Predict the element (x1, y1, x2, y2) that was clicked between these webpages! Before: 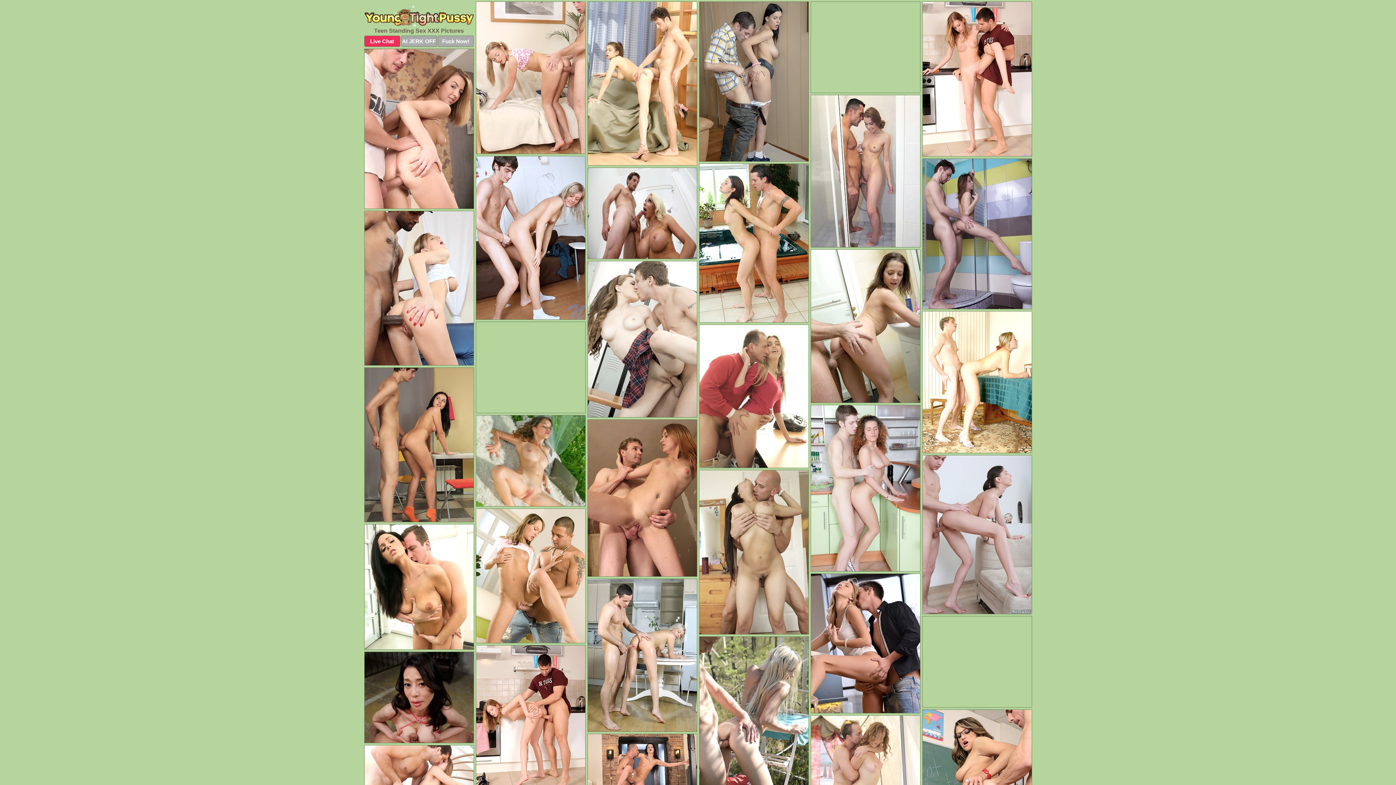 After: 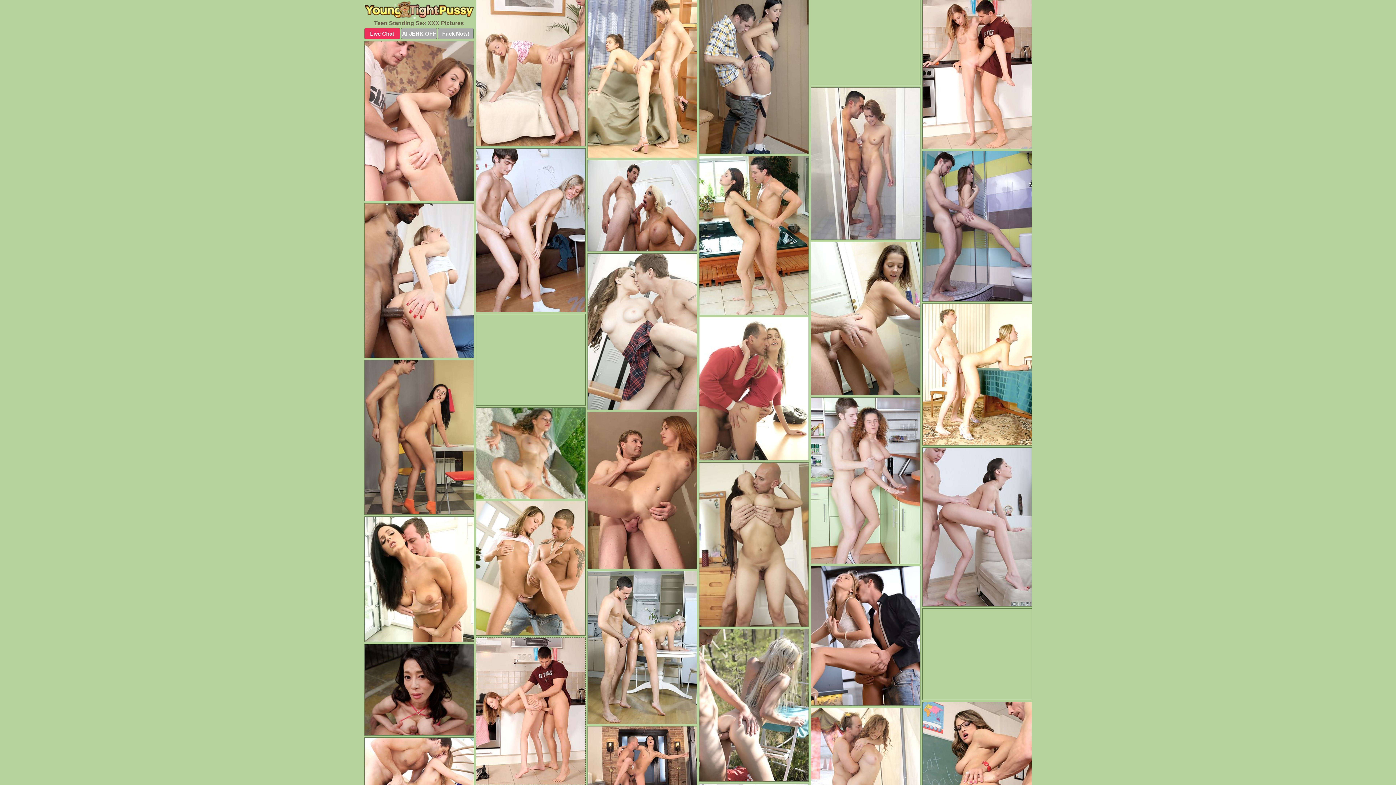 Action: bbox: (475, 645, 585, 793)